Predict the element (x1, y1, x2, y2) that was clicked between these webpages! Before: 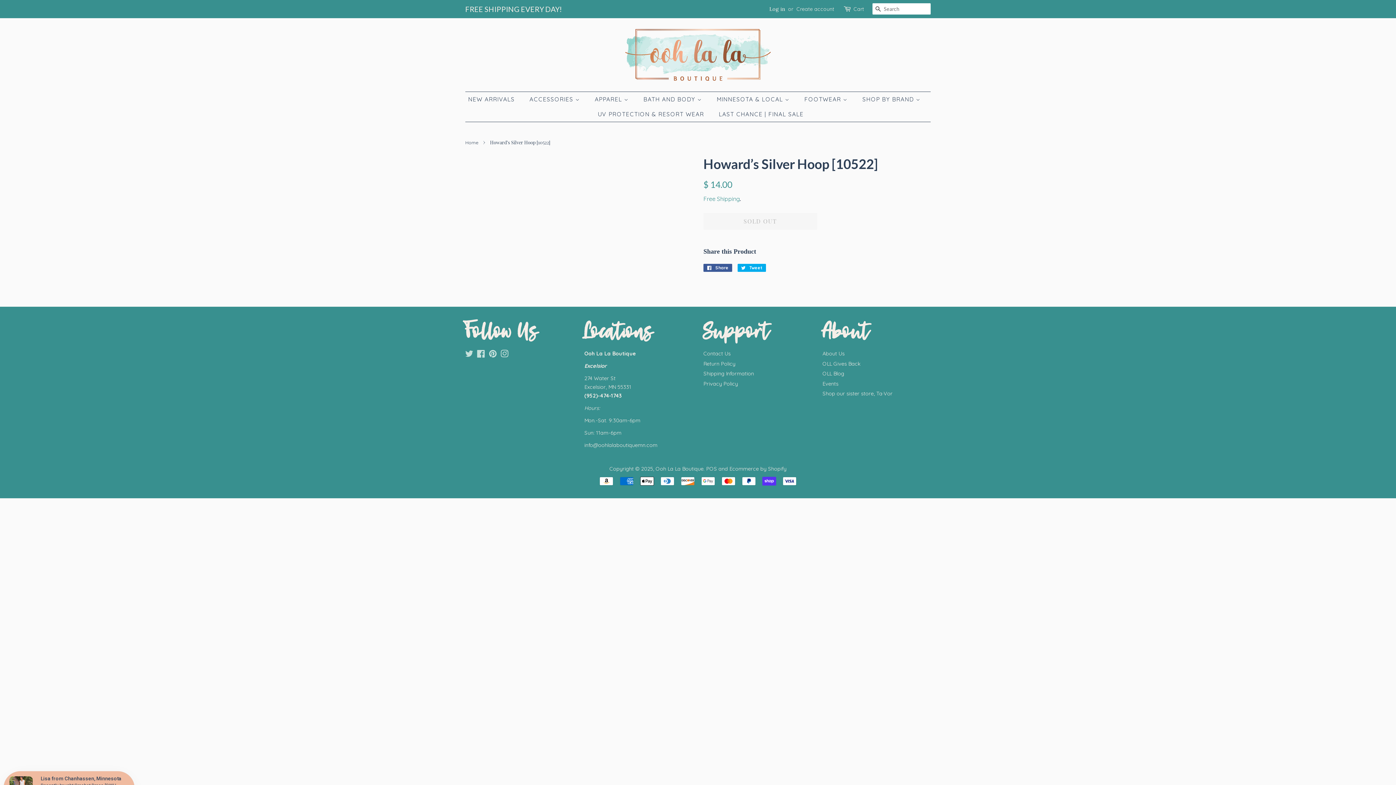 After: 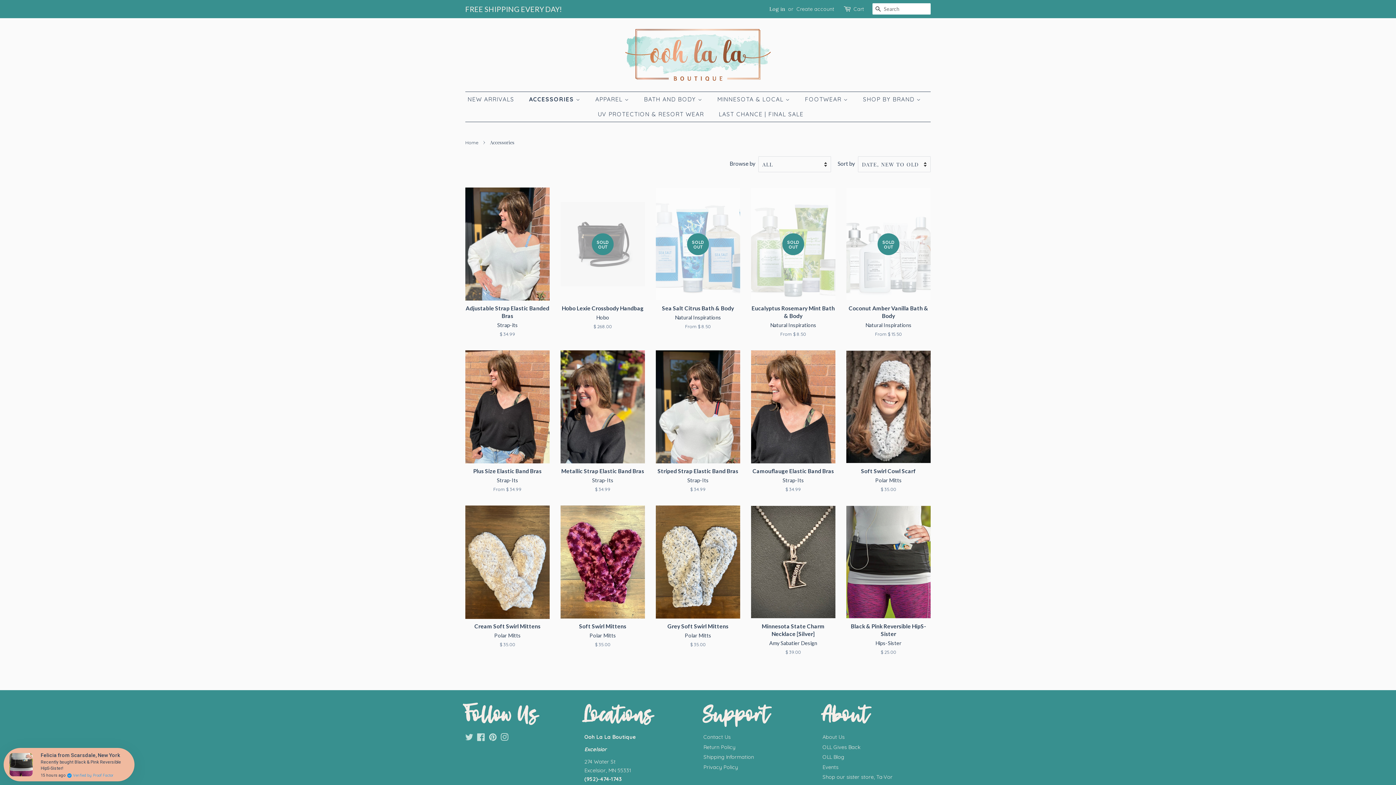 Action: label: ACCESSORIES  bbox: (524, 92, 587, 106)